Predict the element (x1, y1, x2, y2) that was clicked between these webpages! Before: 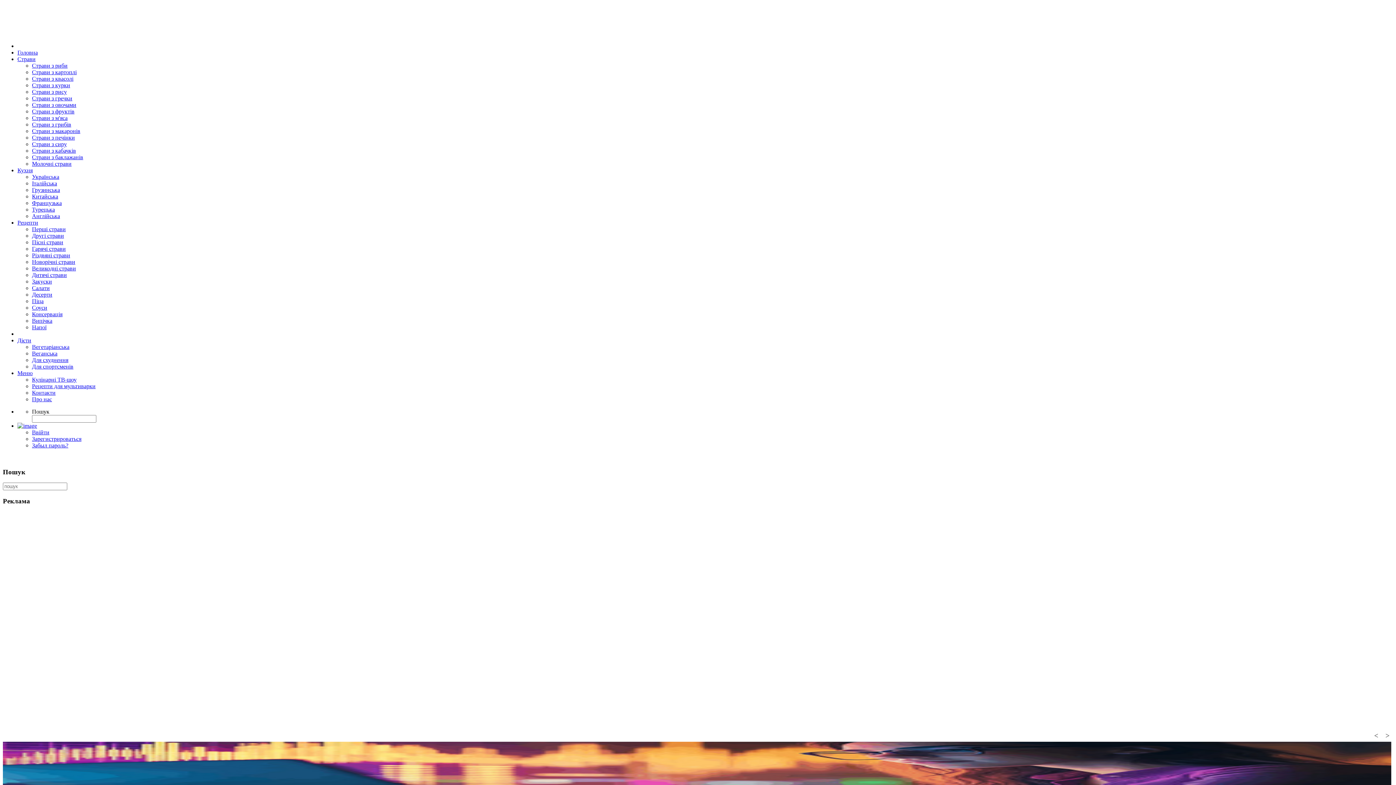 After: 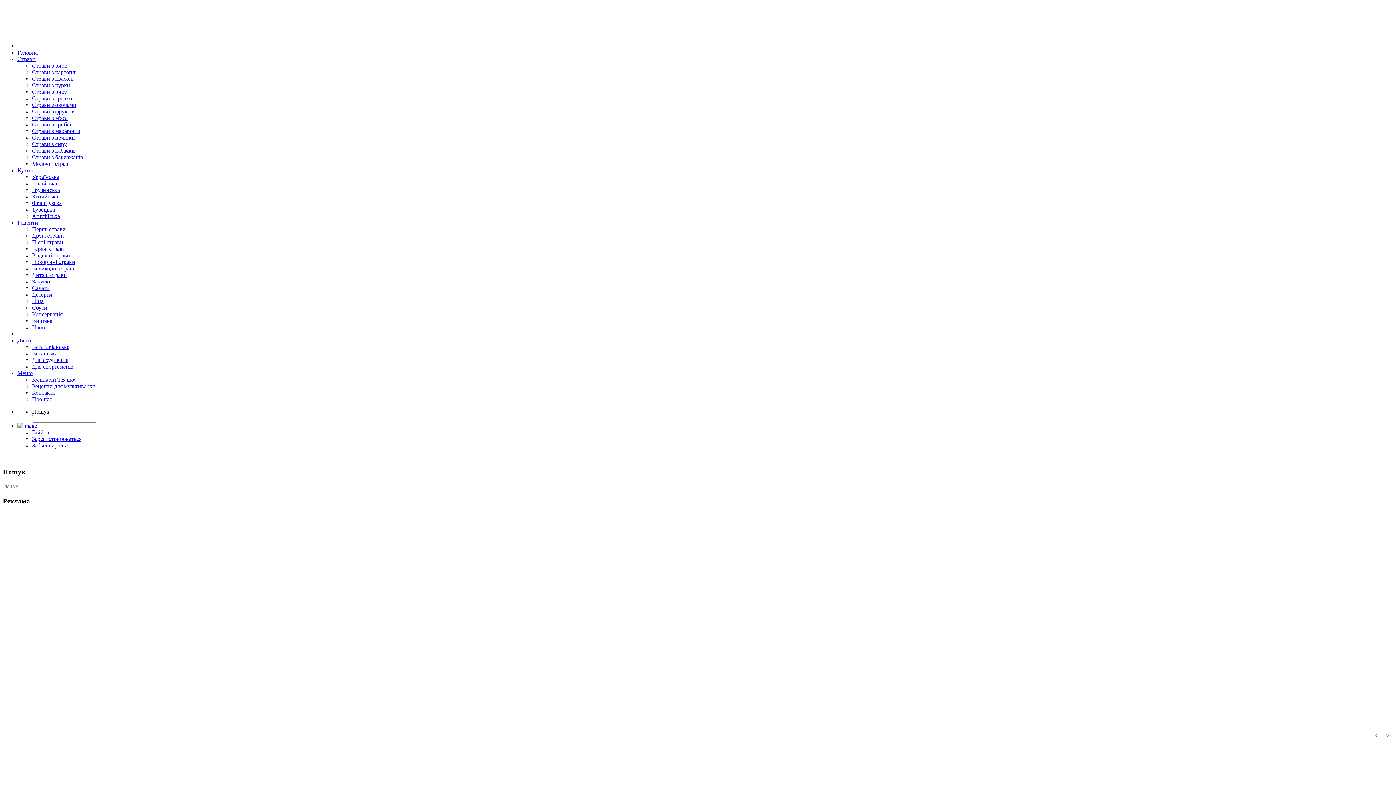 Action: bbox: (17, 219, 38, 225) label: Рецепти